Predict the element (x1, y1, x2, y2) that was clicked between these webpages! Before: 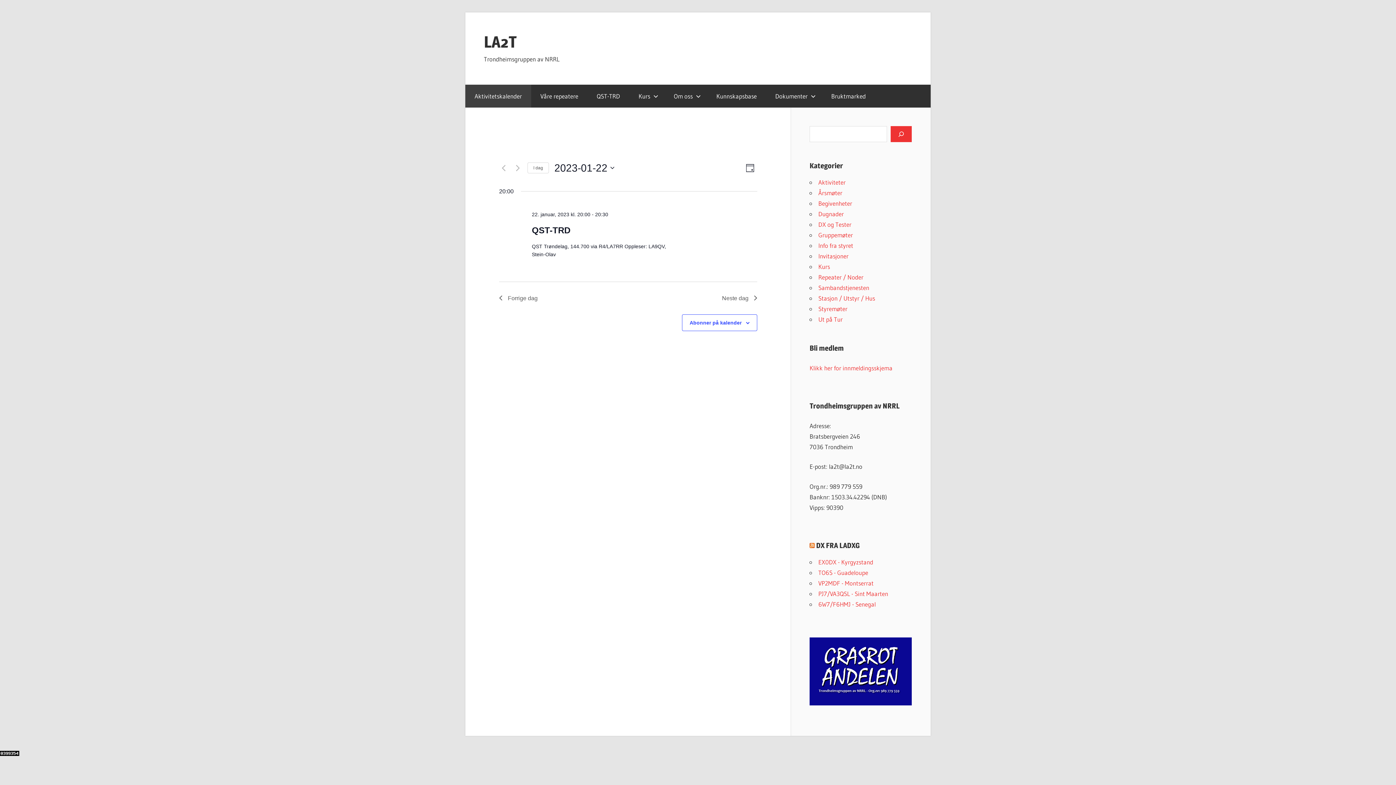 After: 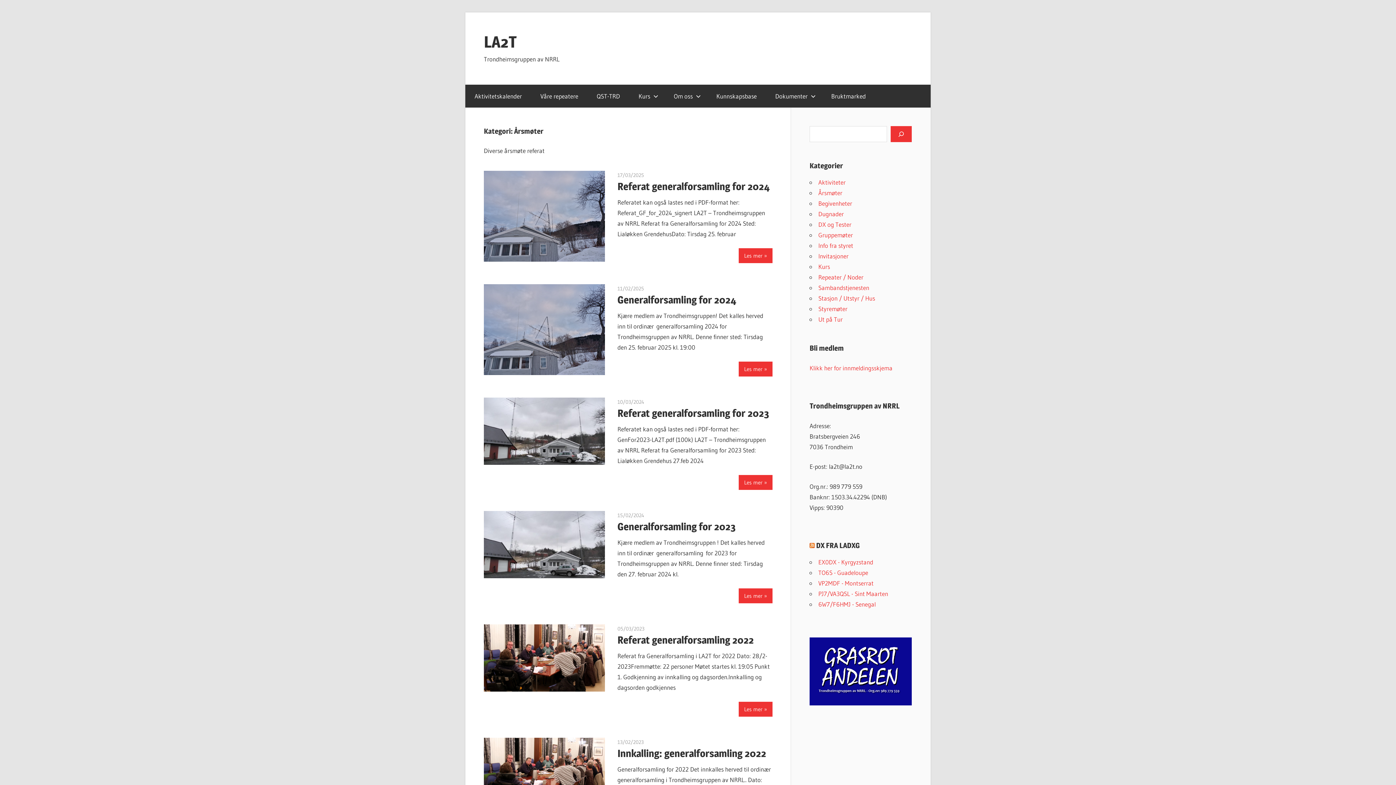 Action: label: Årsmøter bbox: (818, 189, 842, 196)